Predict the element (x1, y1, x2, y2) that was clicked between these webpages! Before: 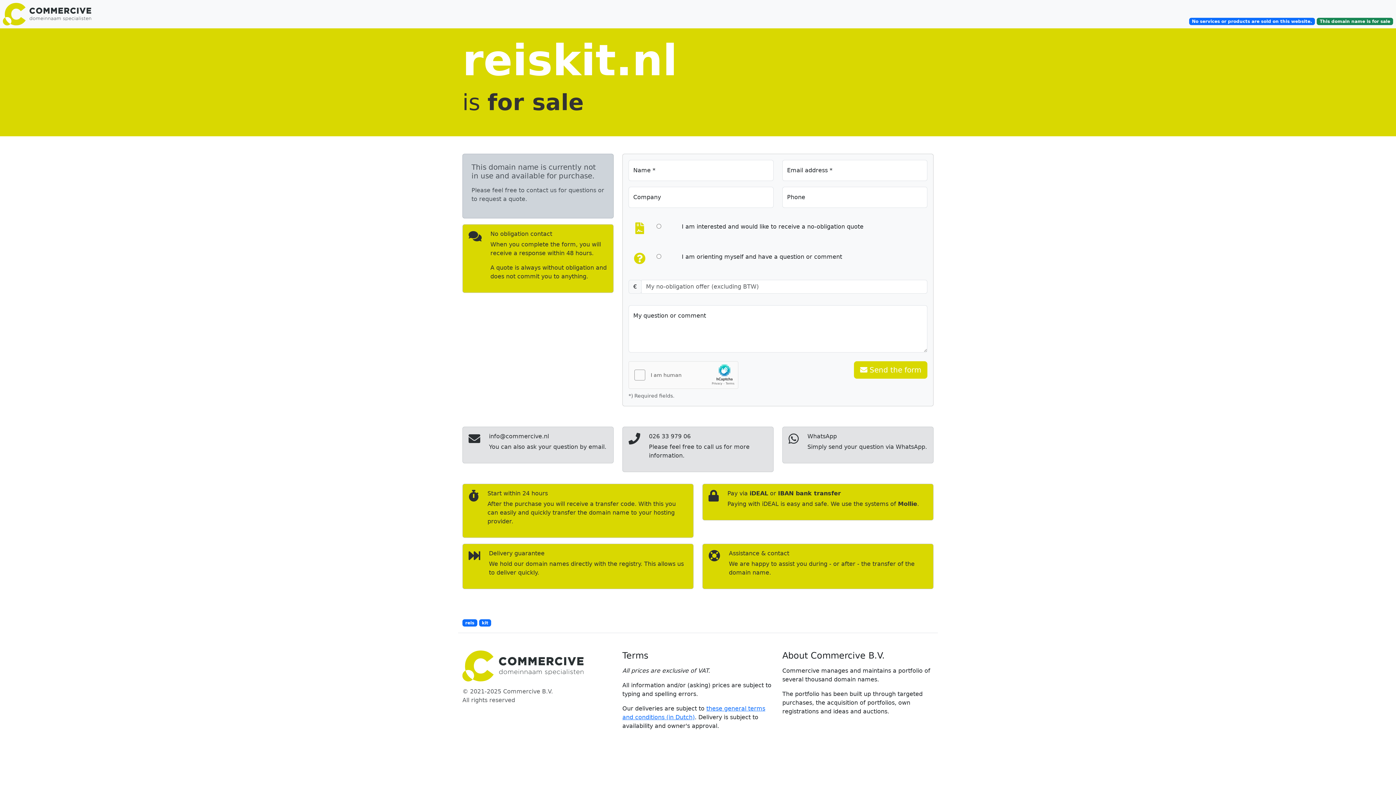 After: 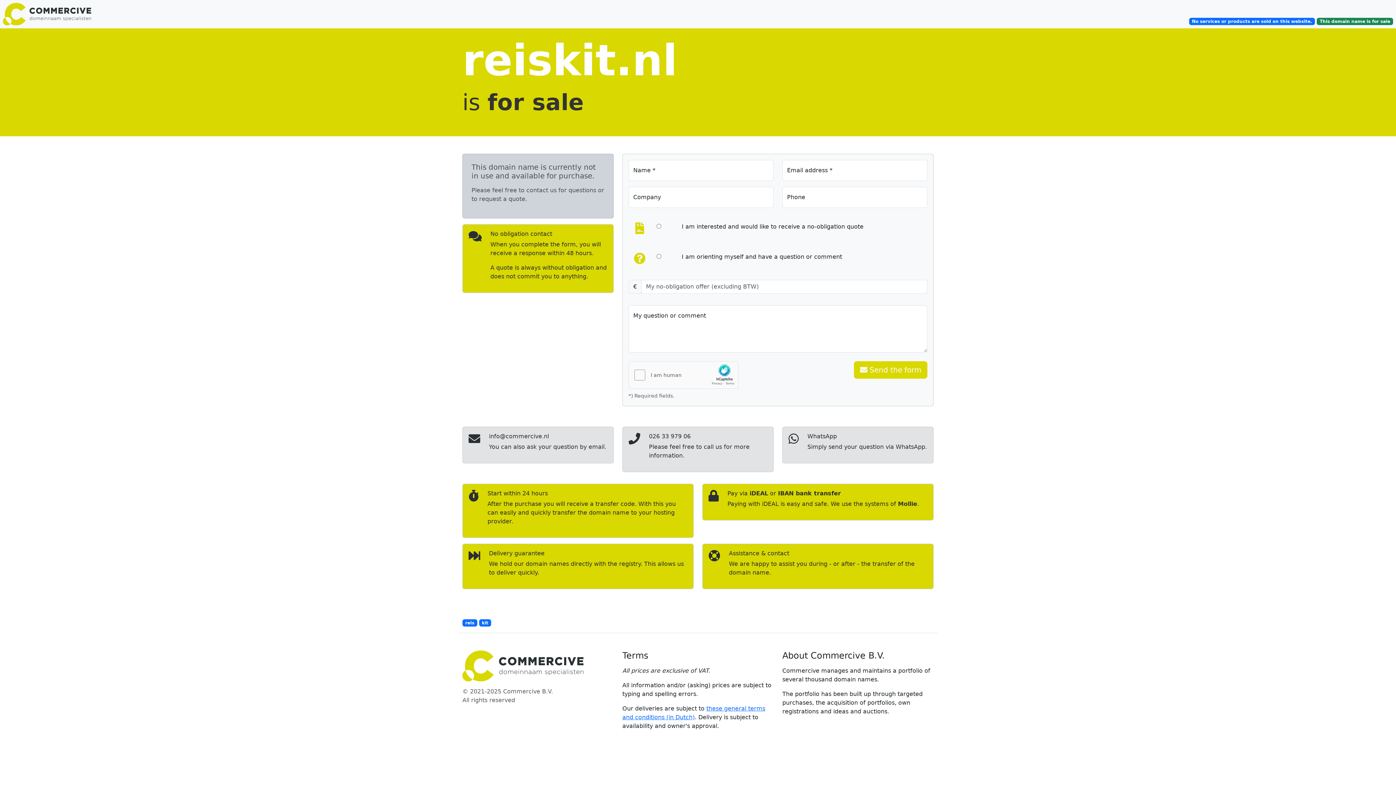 Action: bbox: (462, 650, 613, 681)